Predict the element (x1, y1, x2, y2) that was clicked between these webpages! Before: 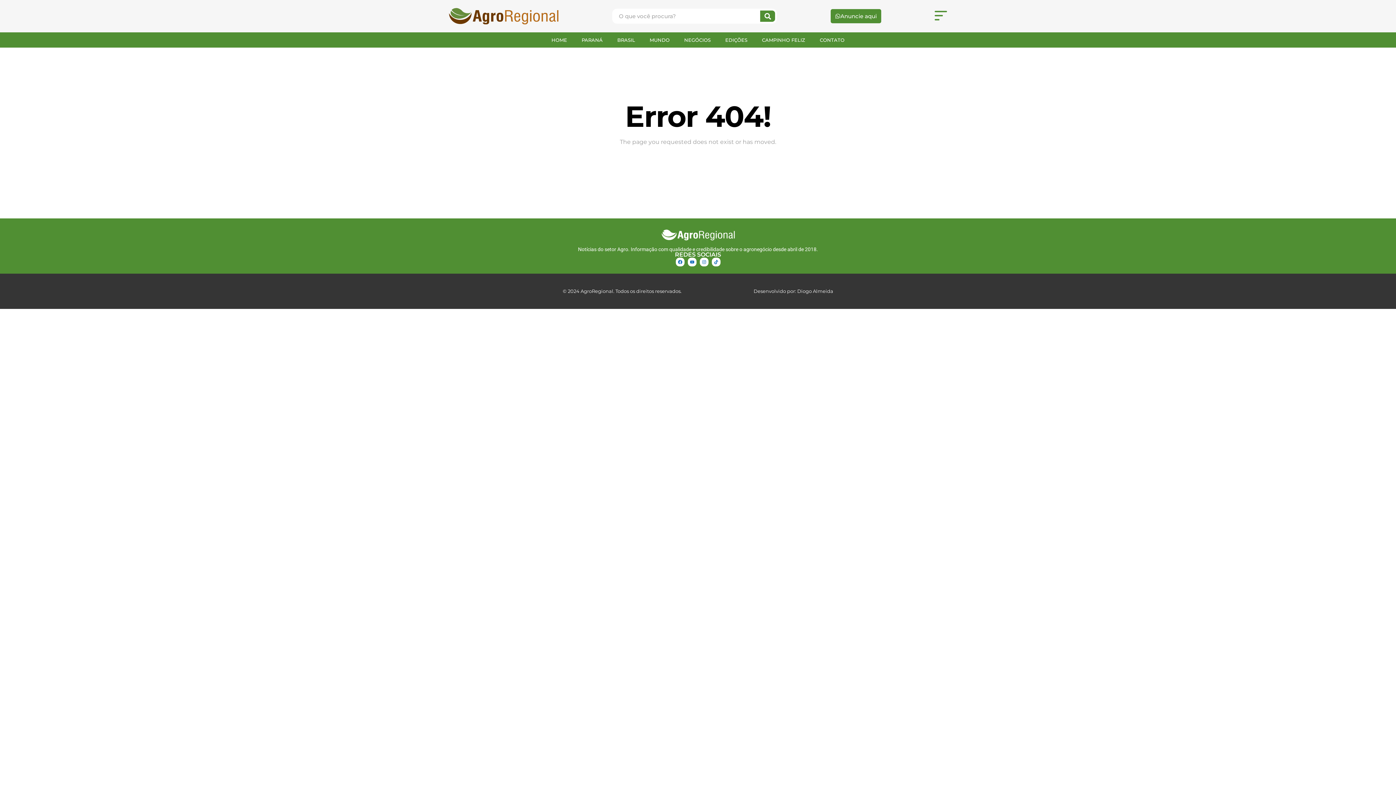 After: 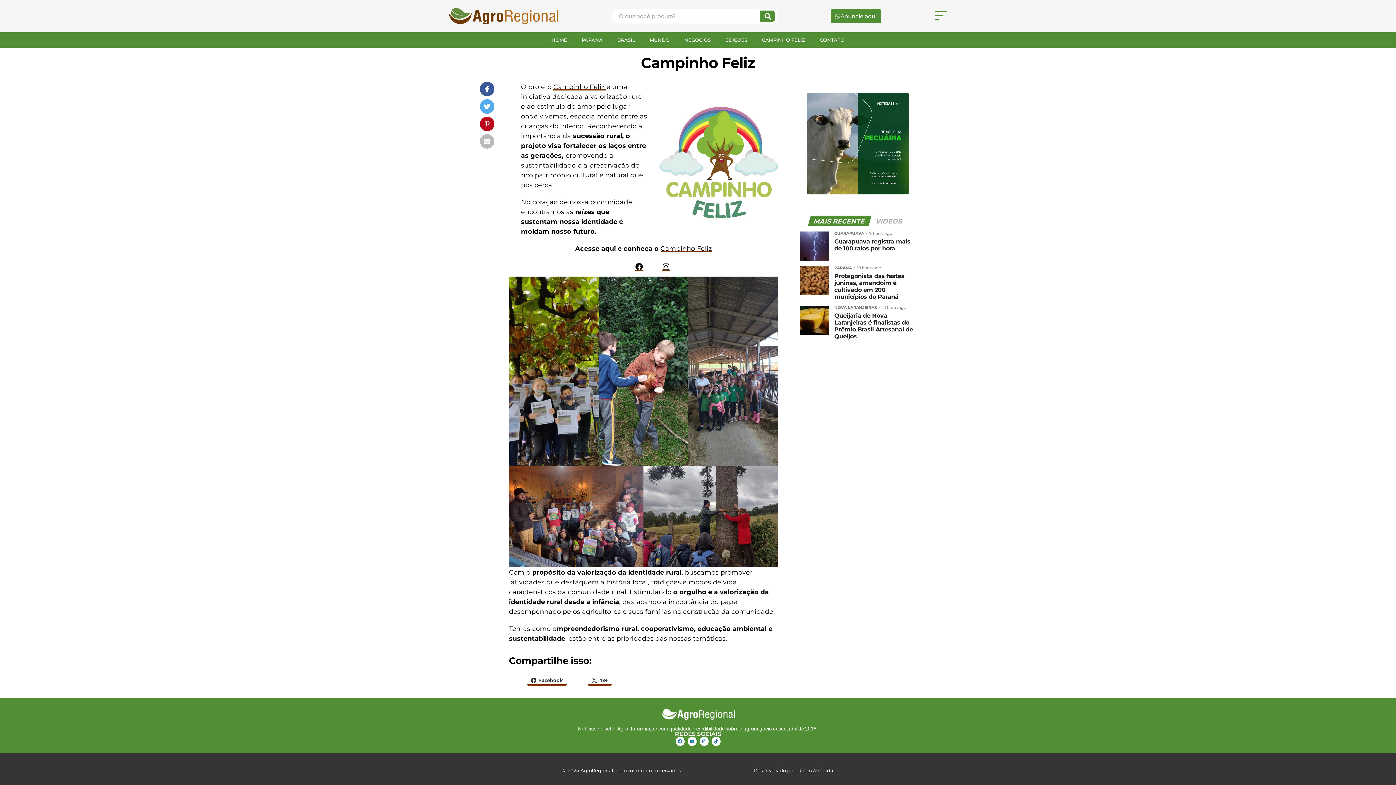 Action: bbox: (754, 36, 812, 44) label: CAMPINHO FELIZ